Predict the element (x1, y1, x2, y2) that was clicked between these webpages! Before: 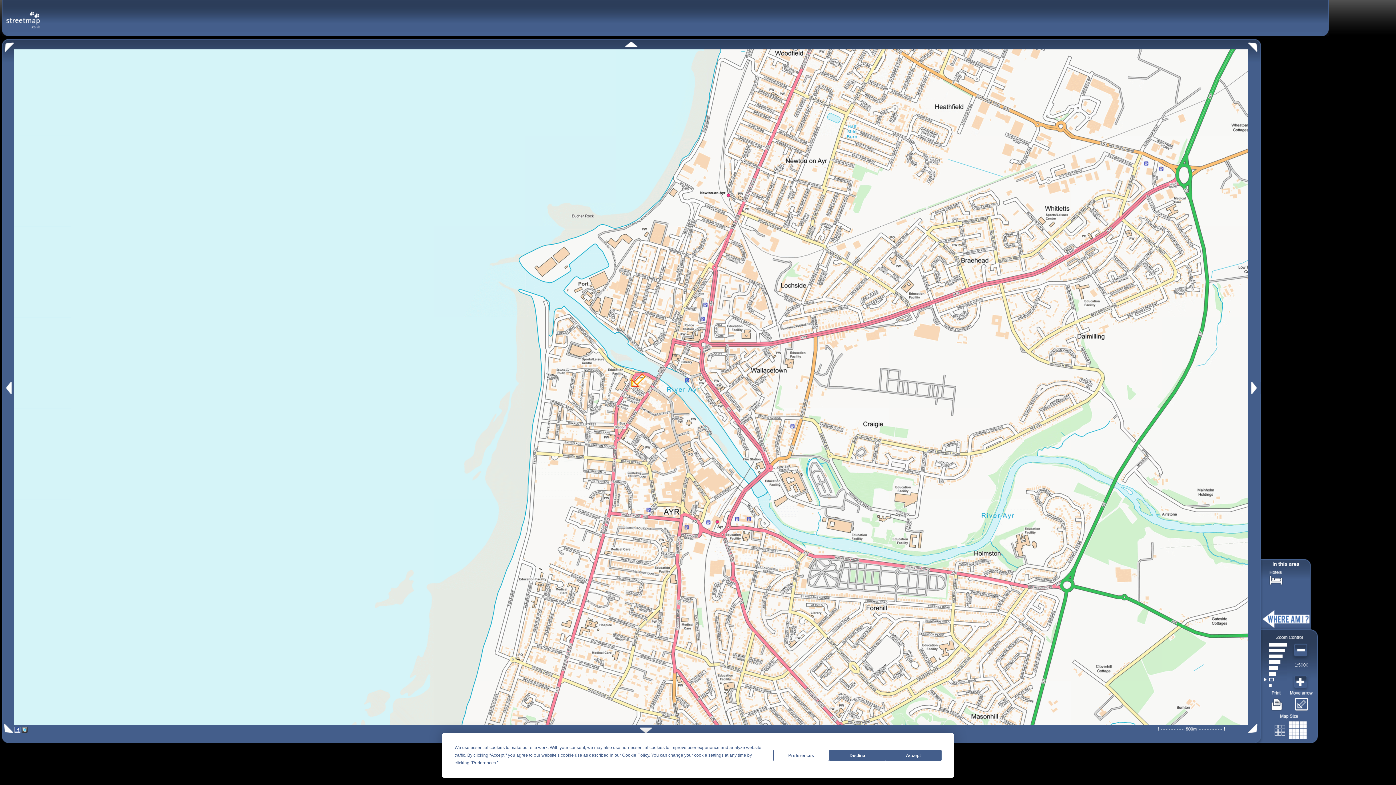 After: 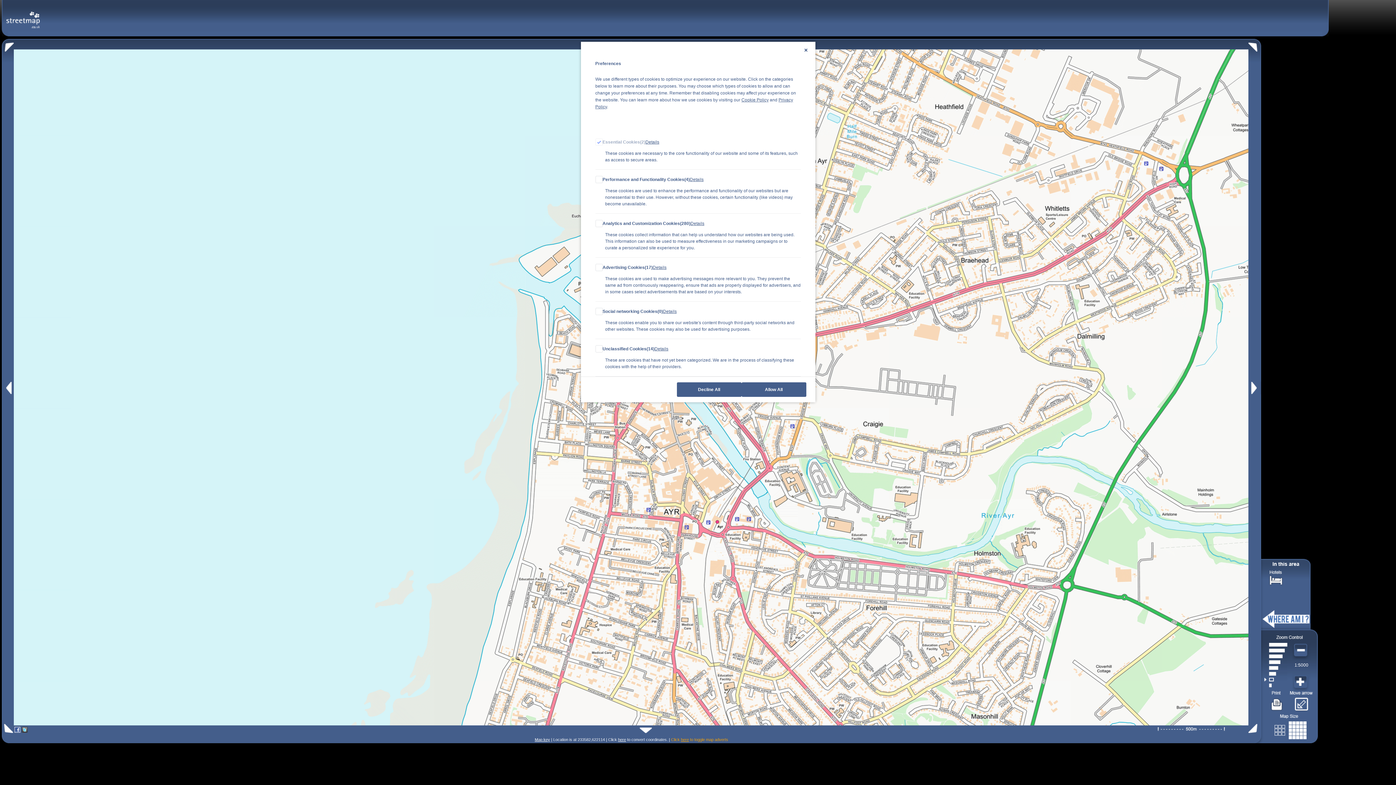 Action: label: Preferences bbox: (472, 760, 496, 765)